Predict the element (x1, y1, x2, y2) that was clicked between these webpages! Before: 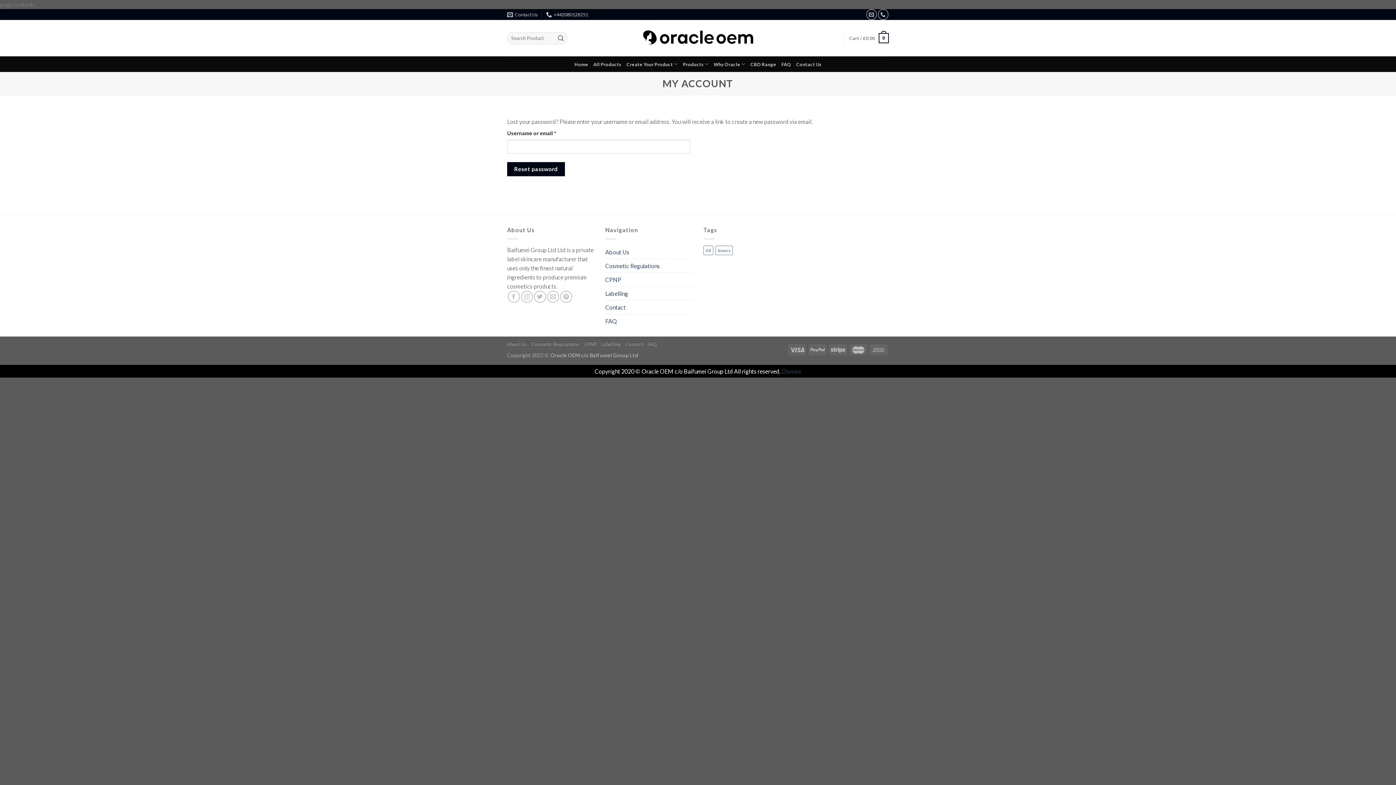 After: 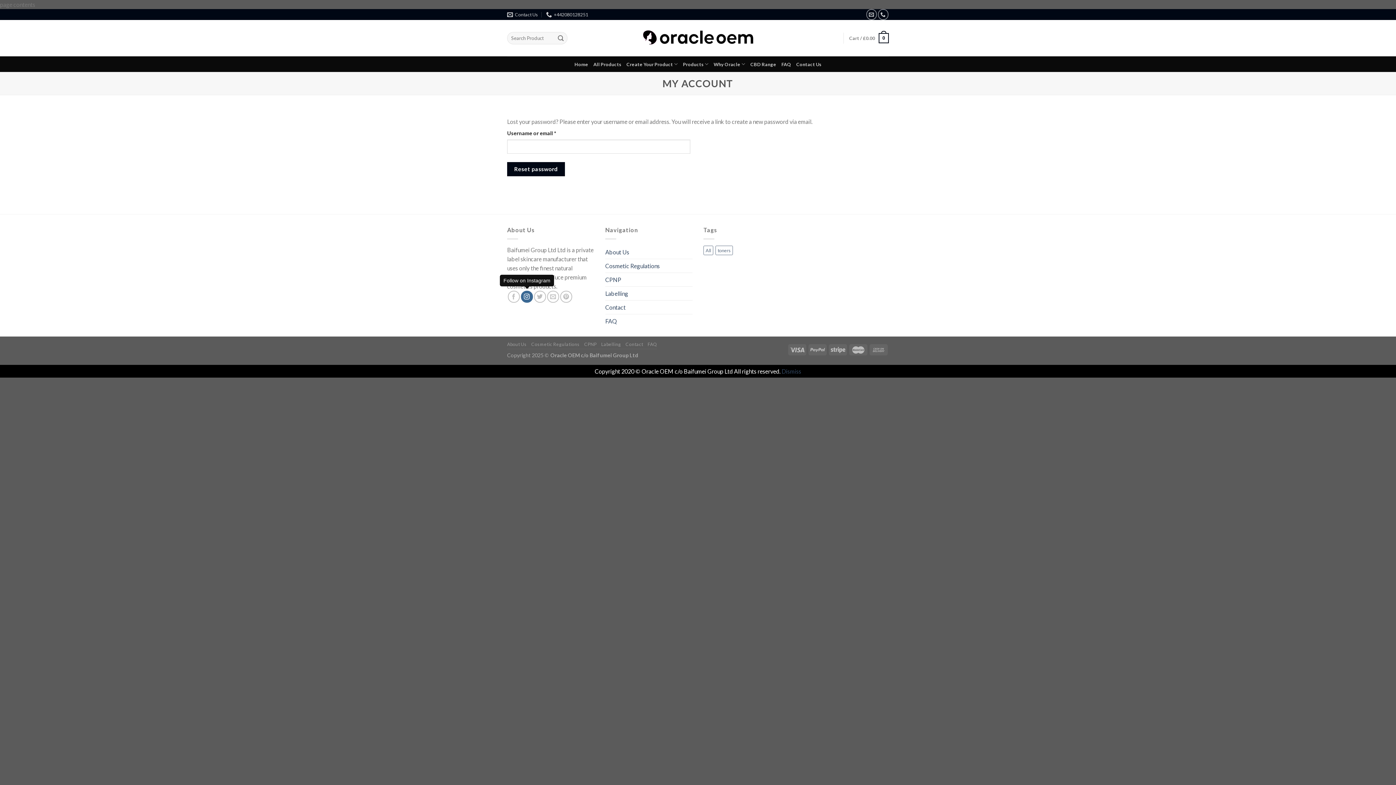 Action: bbox: (520, 290, 532, 302)